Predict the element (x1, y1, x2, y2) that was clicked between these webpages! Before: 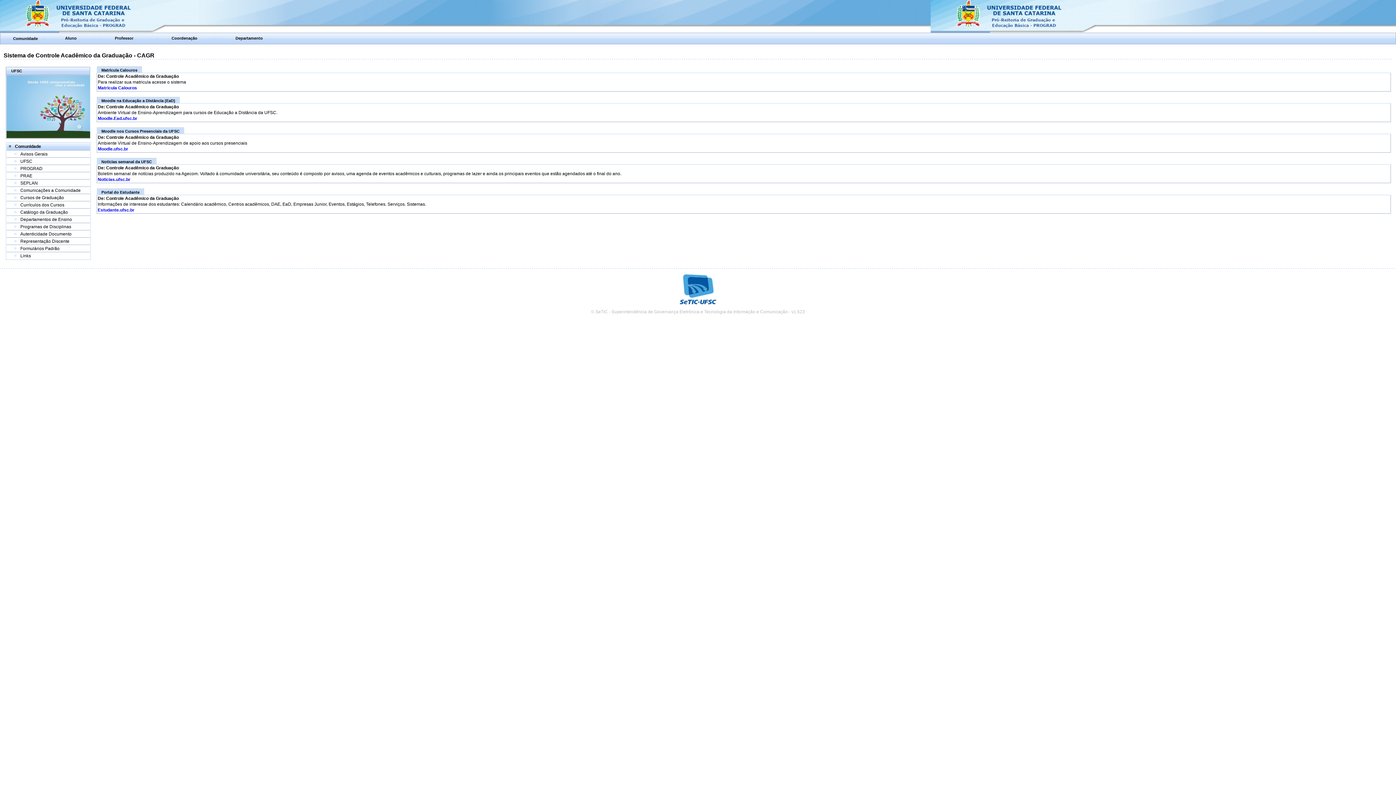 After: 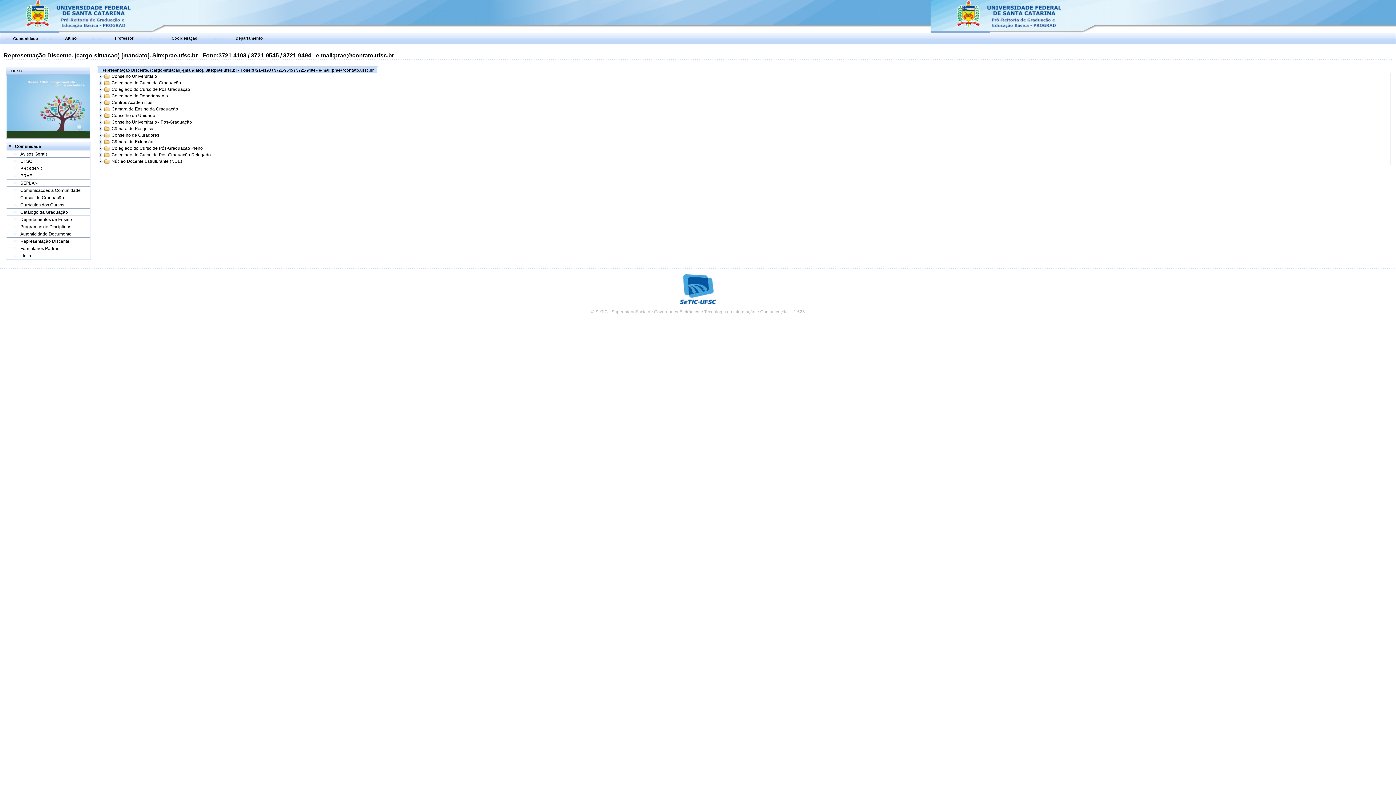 Action: label: Representação Discente bbox: (20, 238, 69, 244)